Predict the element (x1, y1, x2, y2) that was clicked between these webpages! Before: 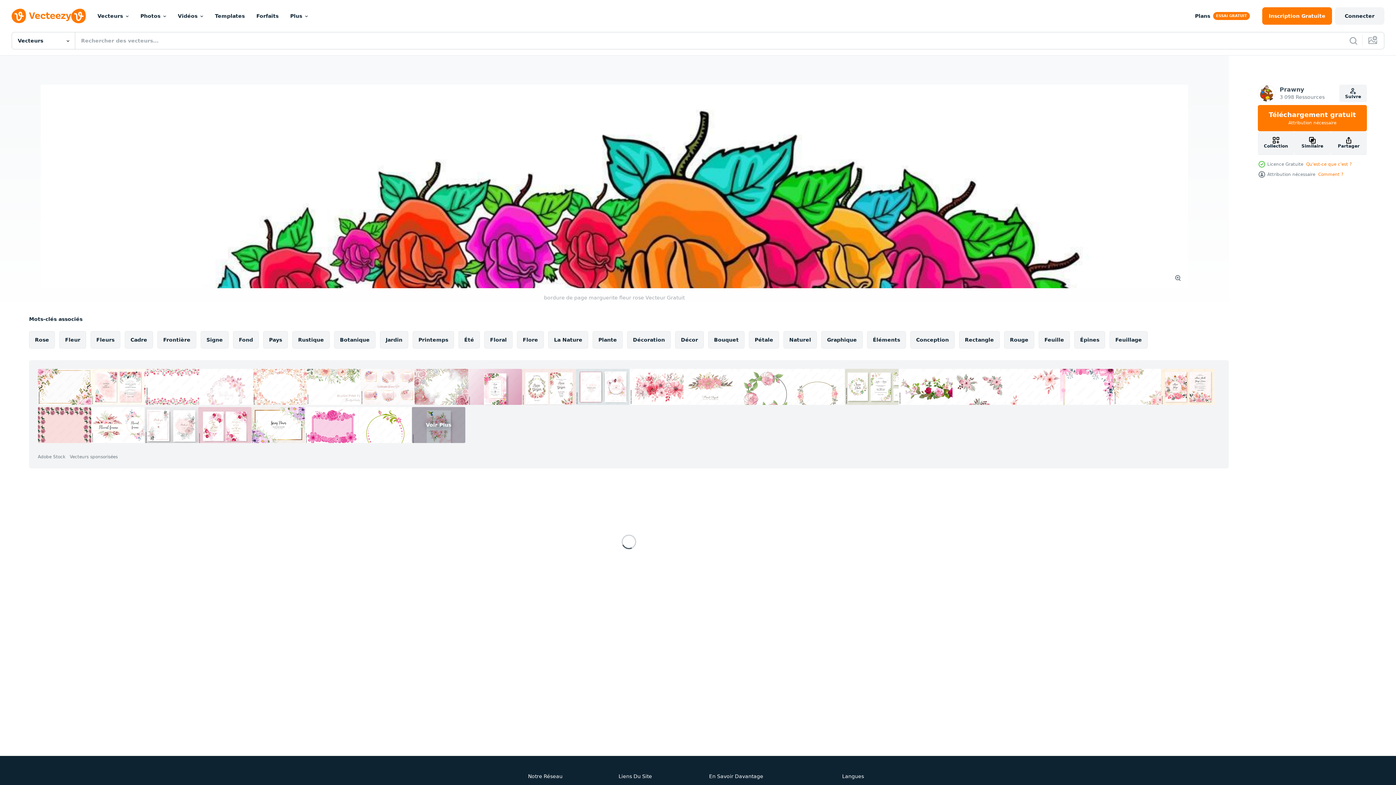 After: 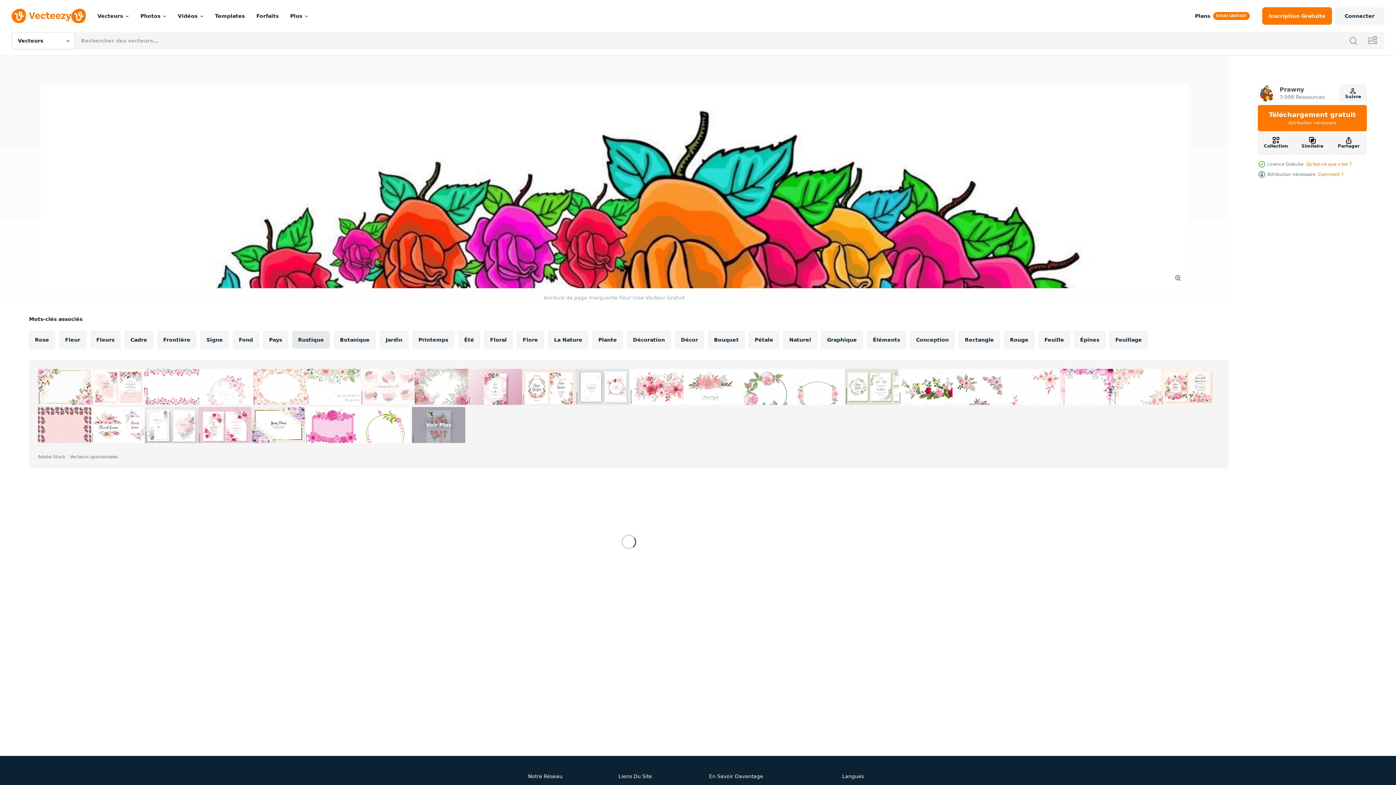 Action: bbox: (292, 331, 329, 348) label: Rustique